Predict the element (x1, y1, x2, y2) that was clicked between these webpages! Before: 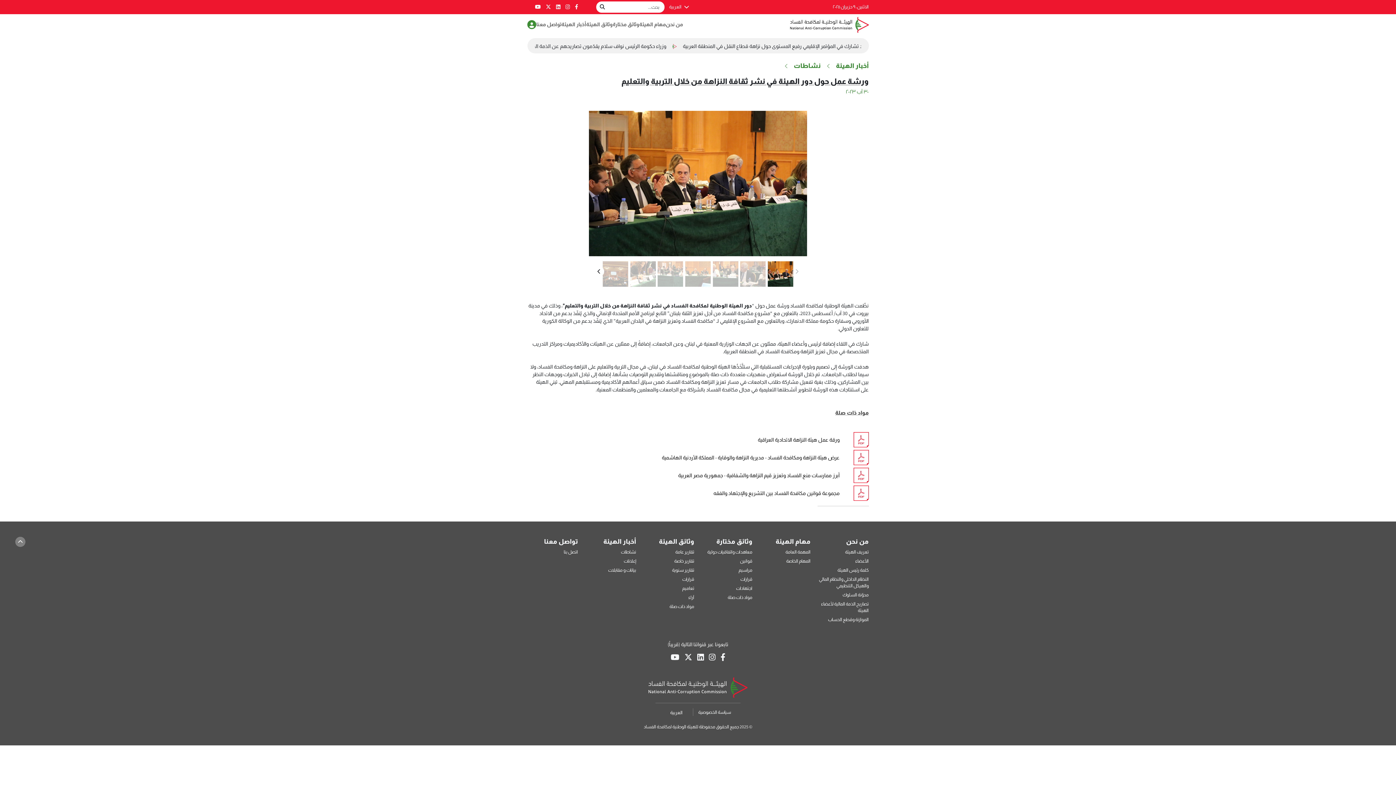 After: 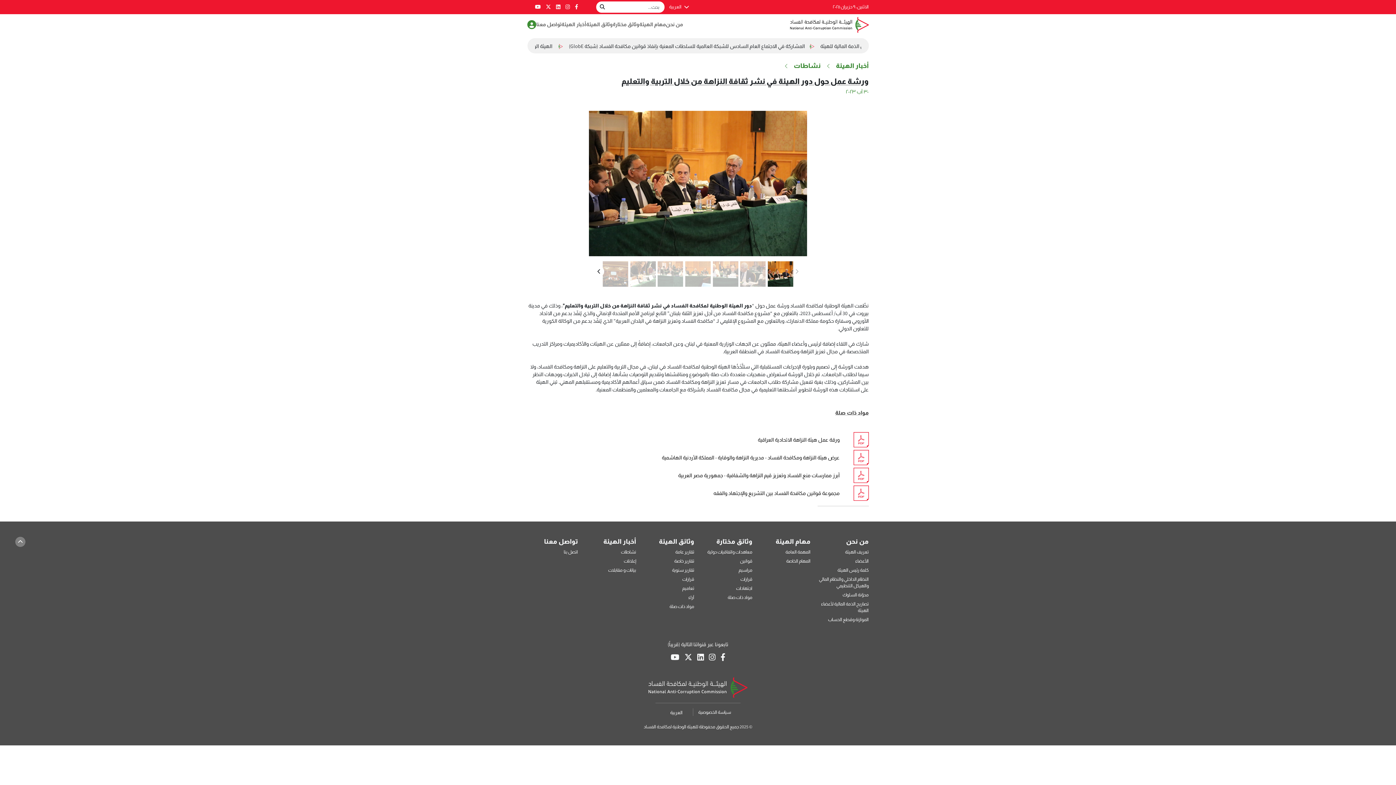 Action: bbox: (535, 3, 540, 10)